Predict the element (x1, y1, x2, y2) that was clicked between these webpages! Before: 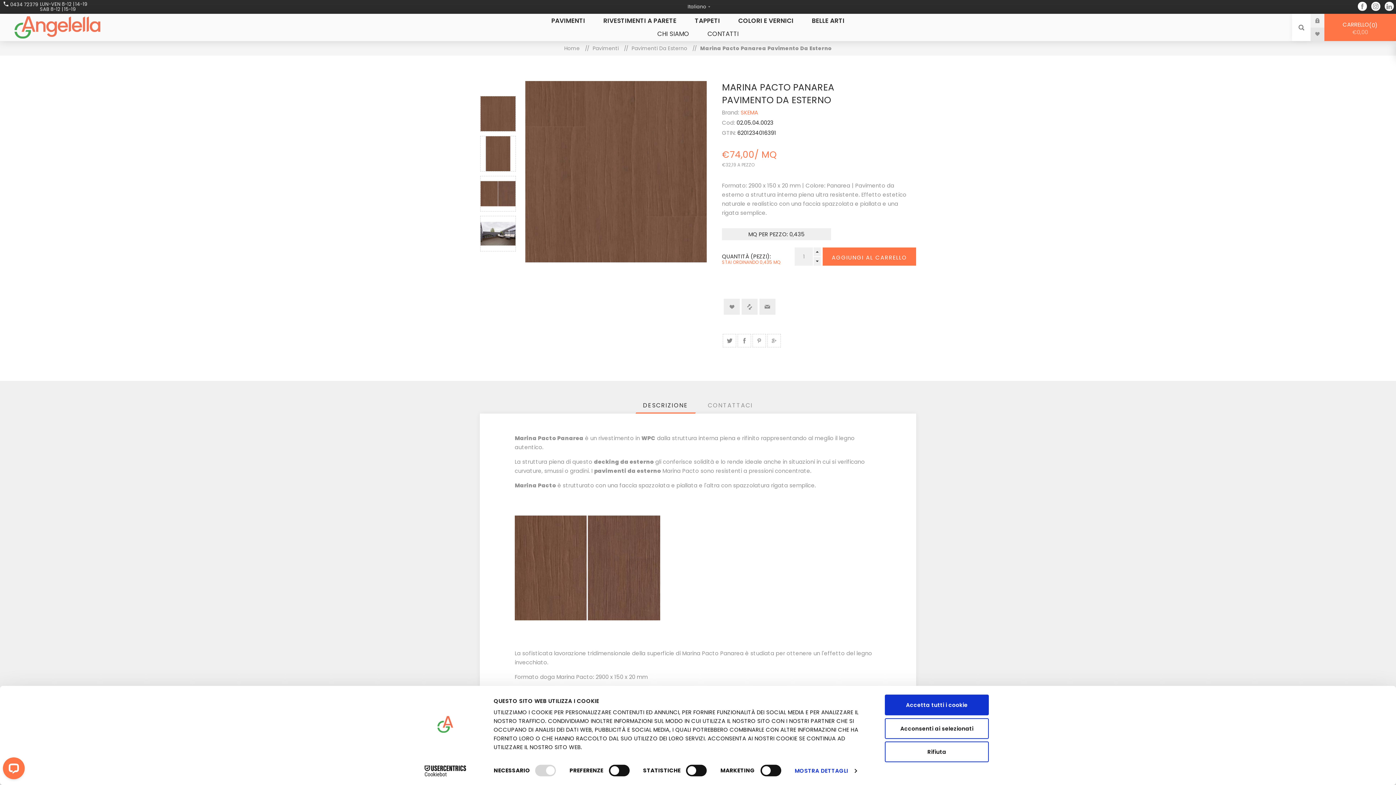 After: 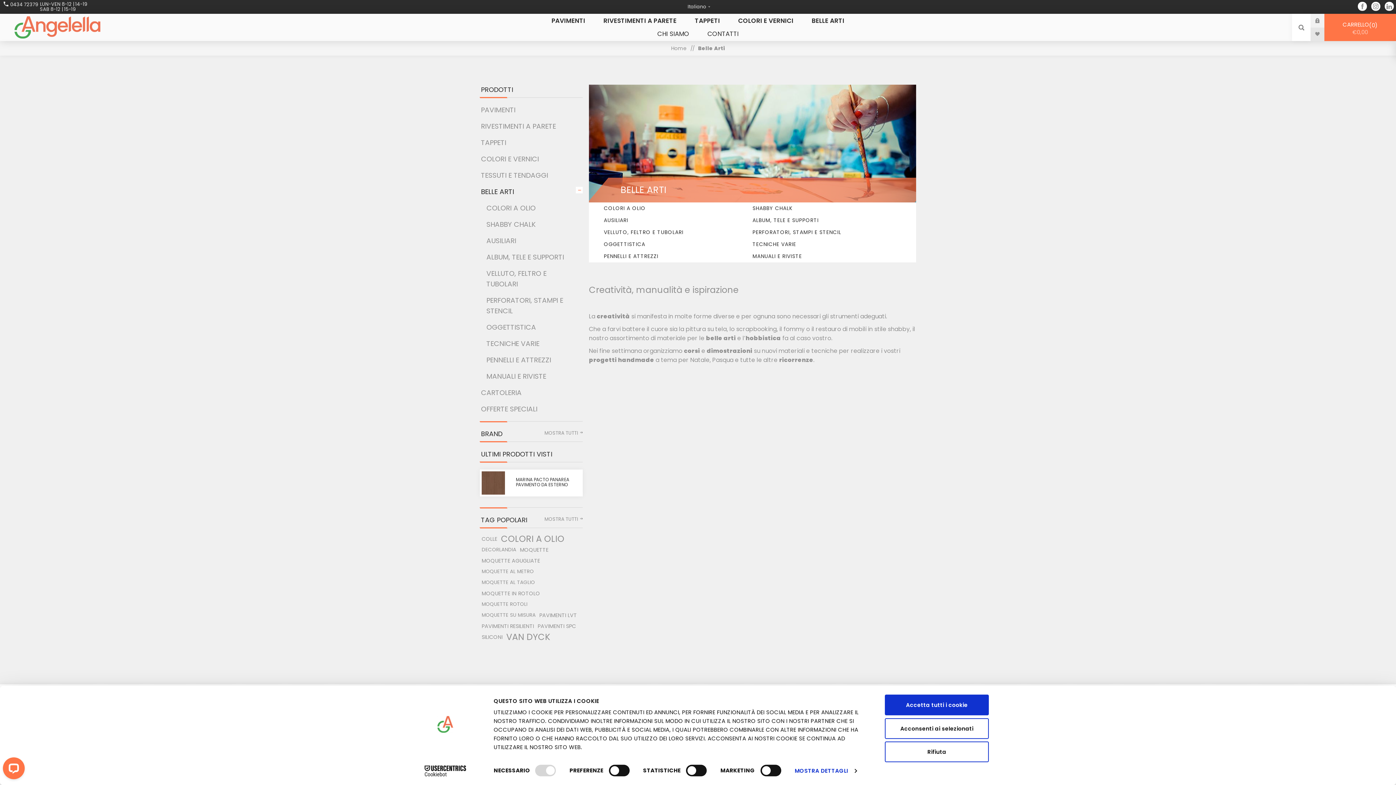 Action: bbox: (802, 14, 853, 27) label: BELLE ARTI